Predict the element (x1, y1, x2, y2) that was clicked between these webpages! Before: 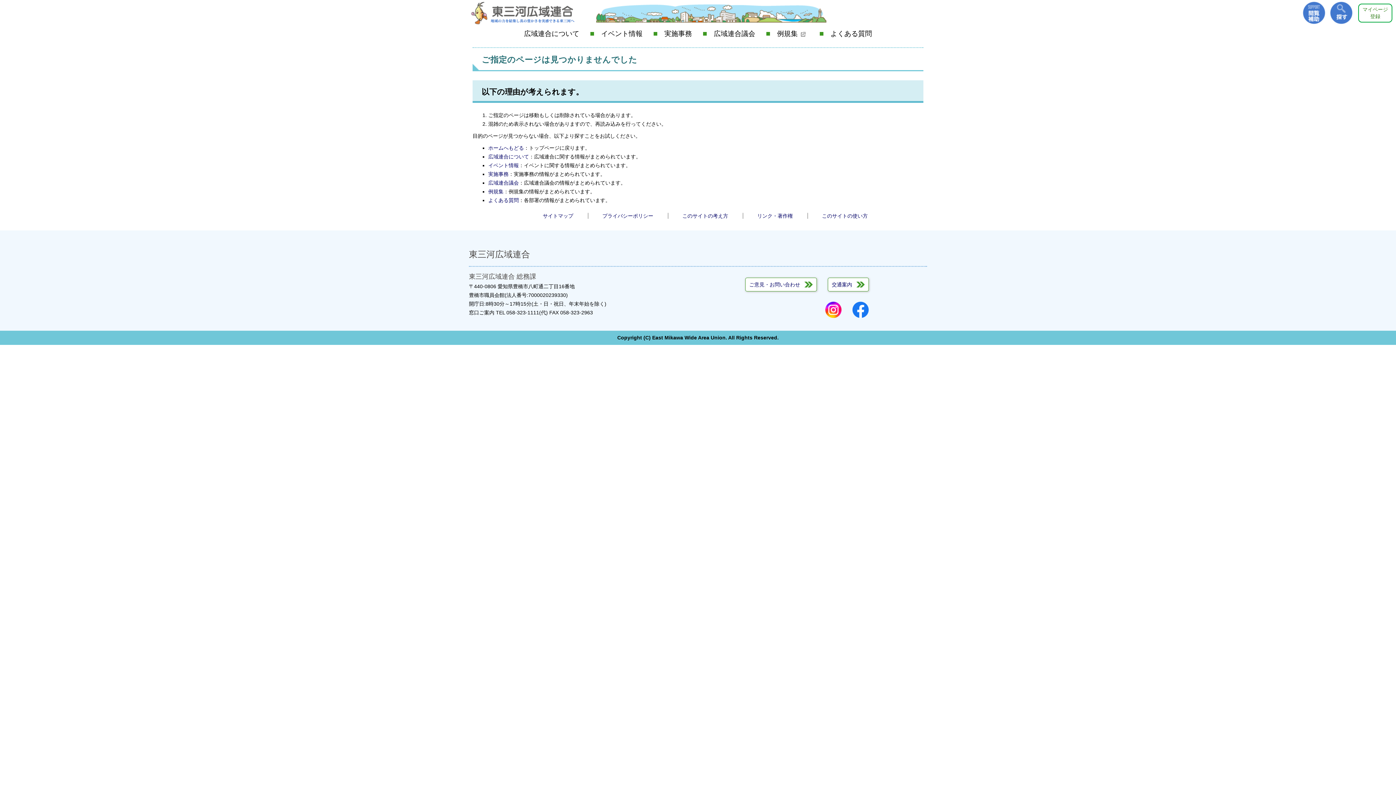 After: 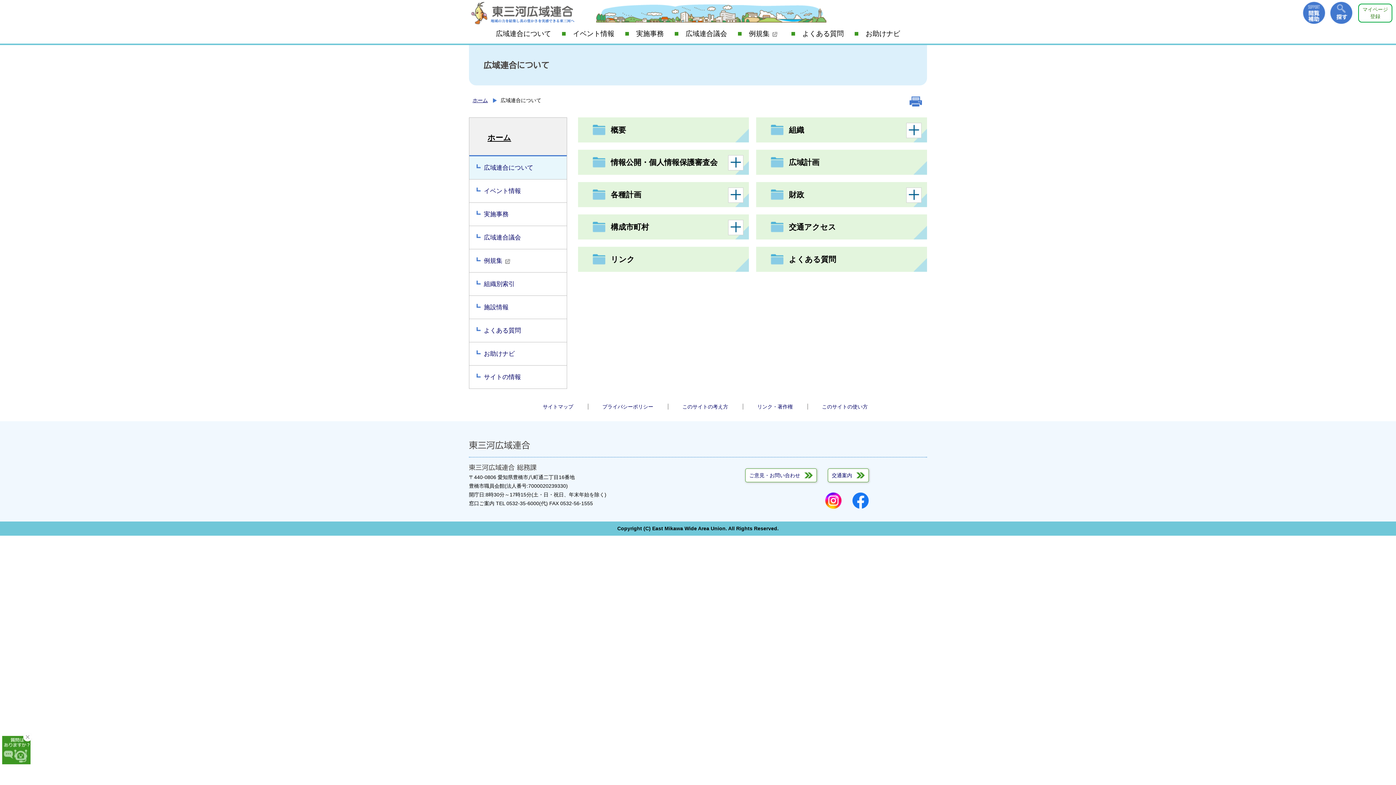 Action: bbox: (513, 25, 590, 42) label: 広域連合について